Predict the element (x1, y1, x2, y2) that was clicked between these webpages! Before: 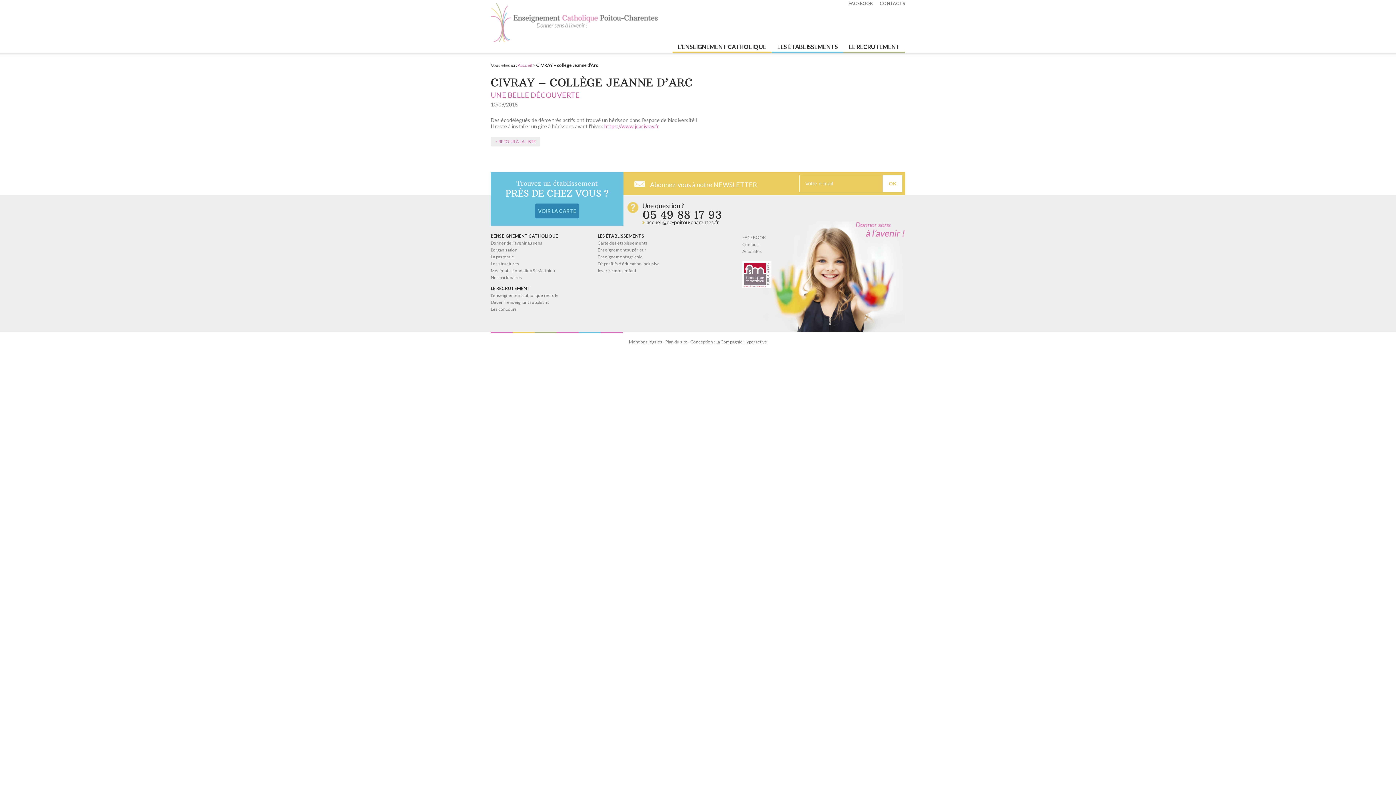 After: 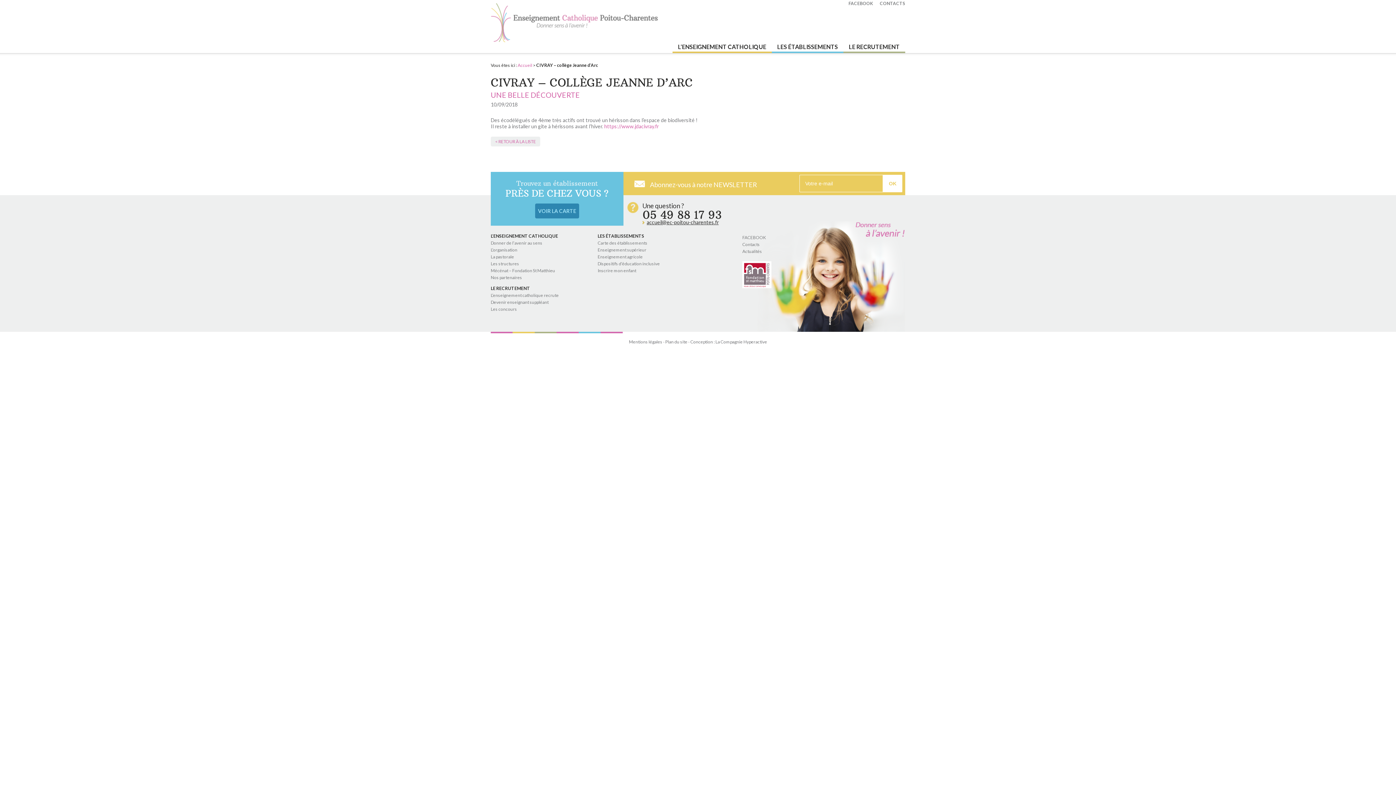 Action: bbox: (597, 233, 644, 238) label: LES ÉTABLISSEMENTS